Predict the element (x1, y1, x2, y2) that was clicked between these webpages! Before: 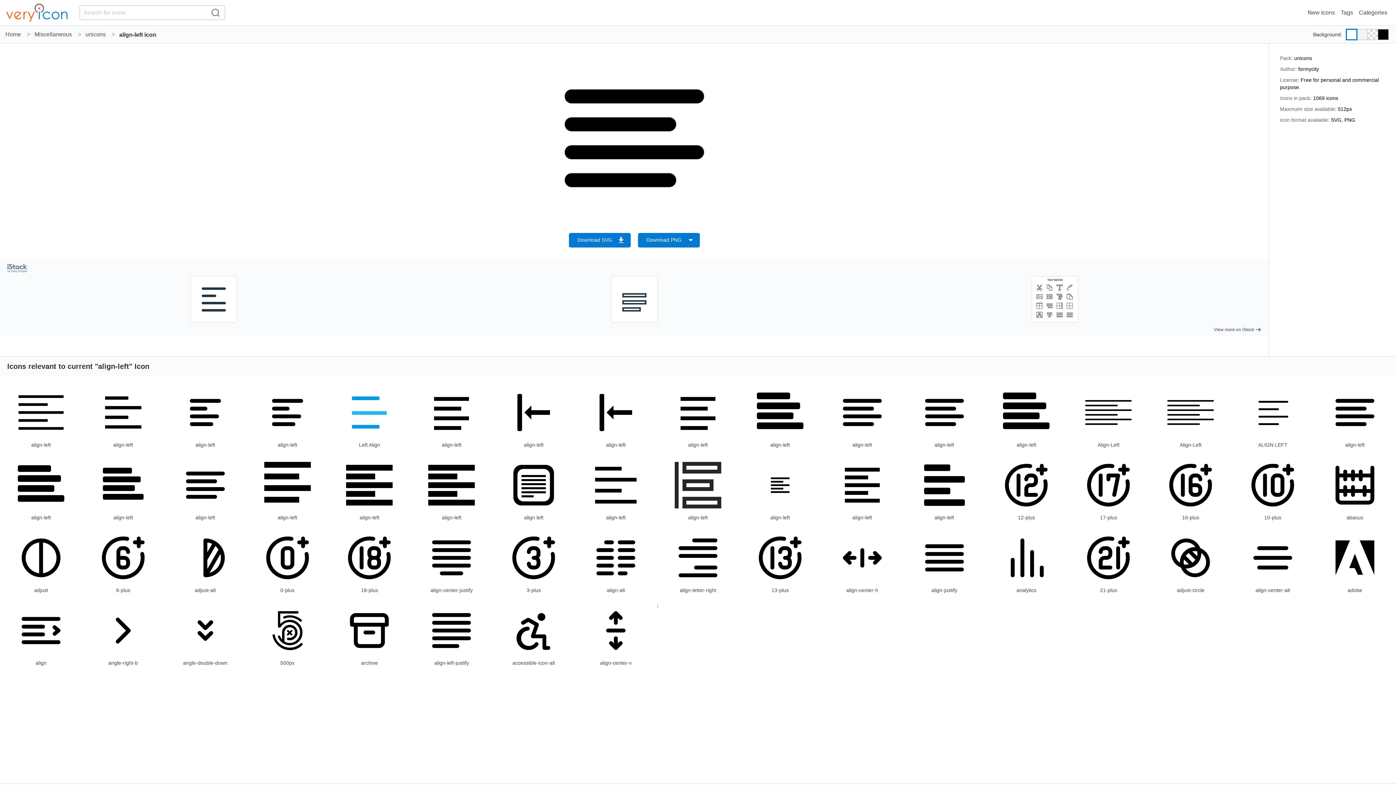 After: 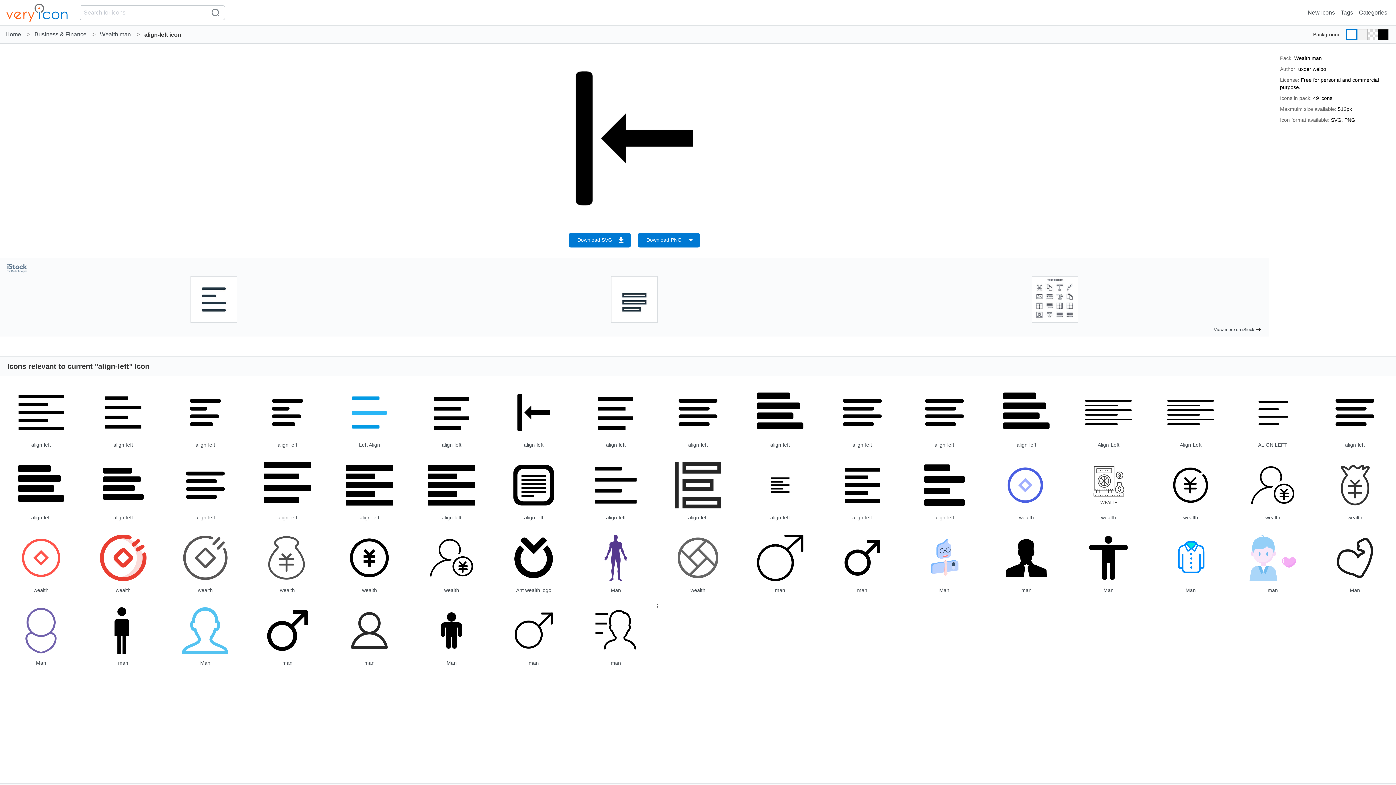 Action: label: align-left bbox: (606, 442, 625, 448)